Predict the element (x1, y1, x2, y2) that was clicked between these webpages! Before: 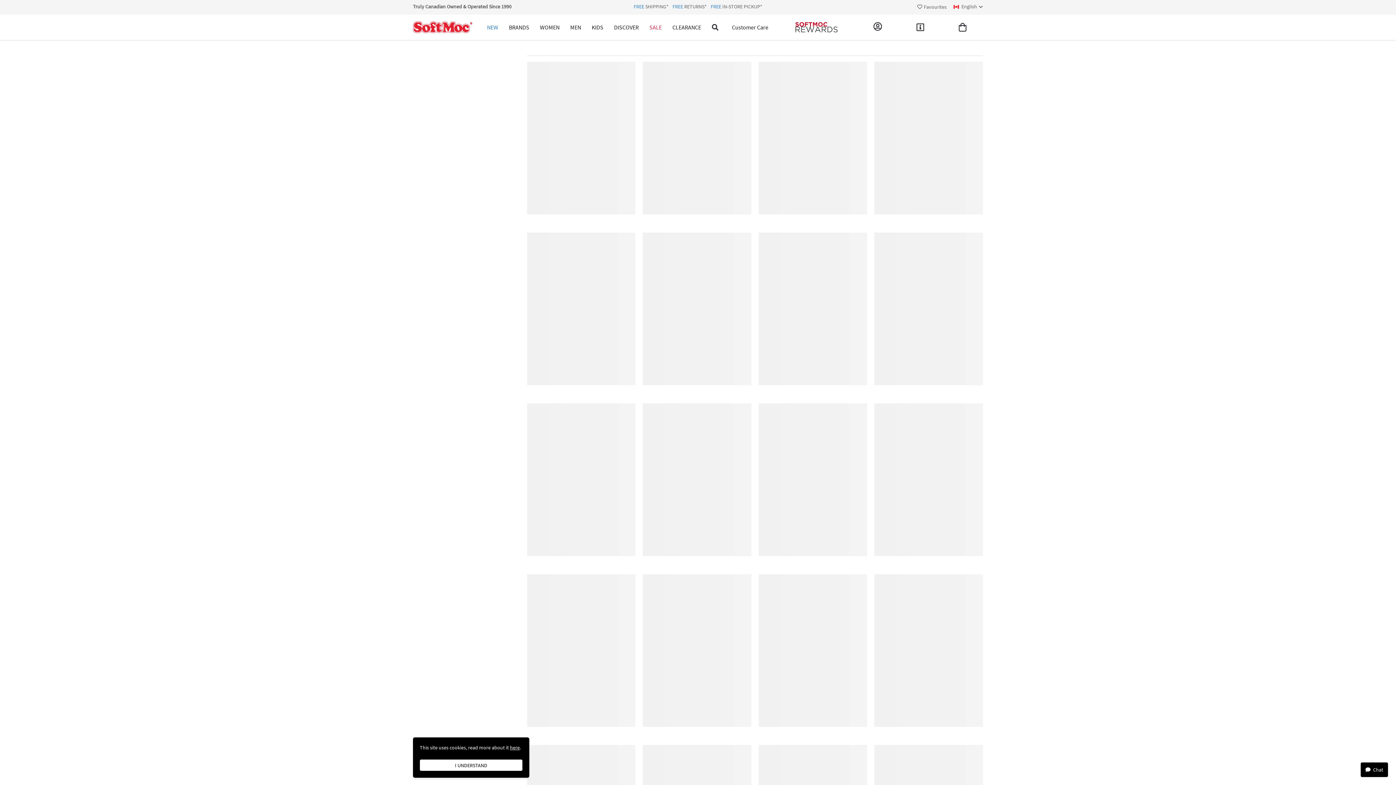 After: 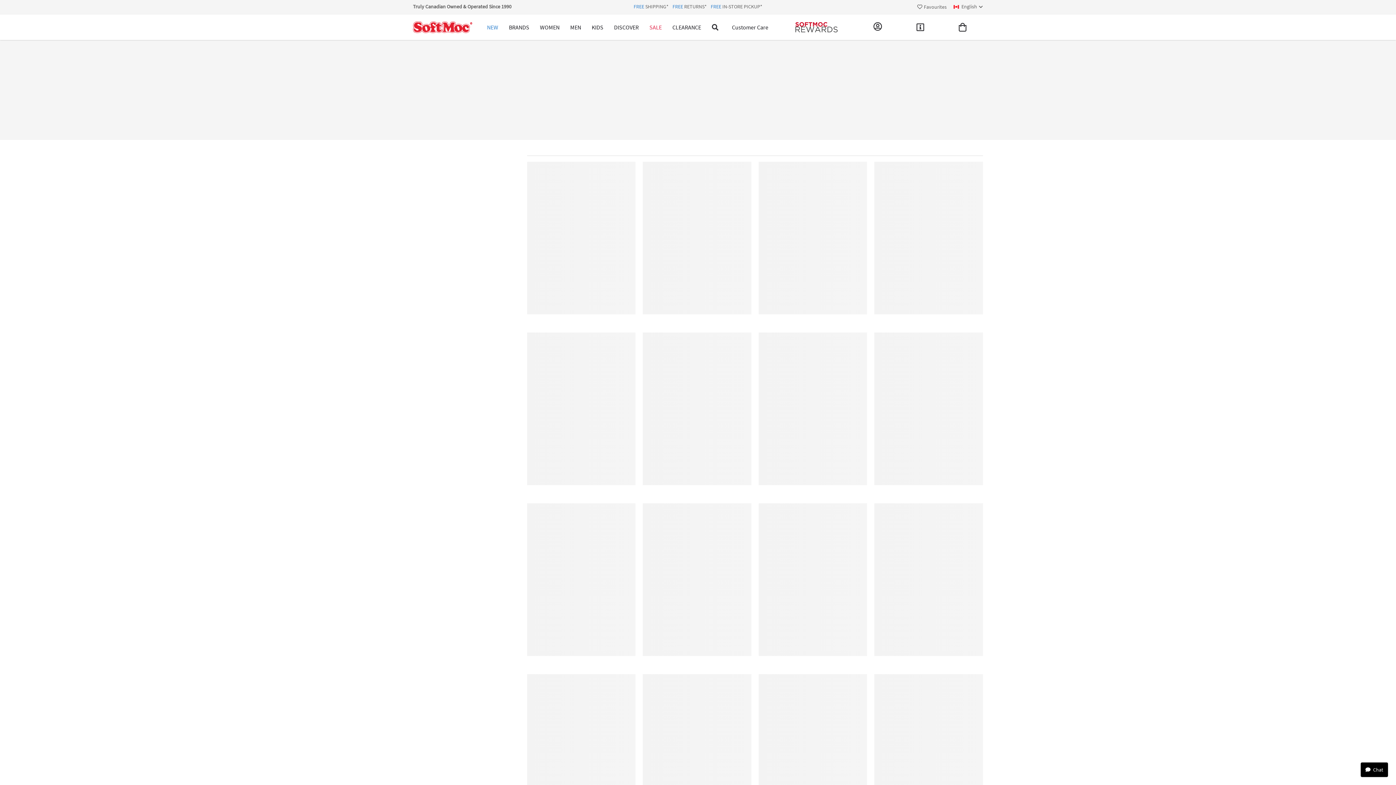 Action: bbox: (570, 14, 581, 40) label: MEN